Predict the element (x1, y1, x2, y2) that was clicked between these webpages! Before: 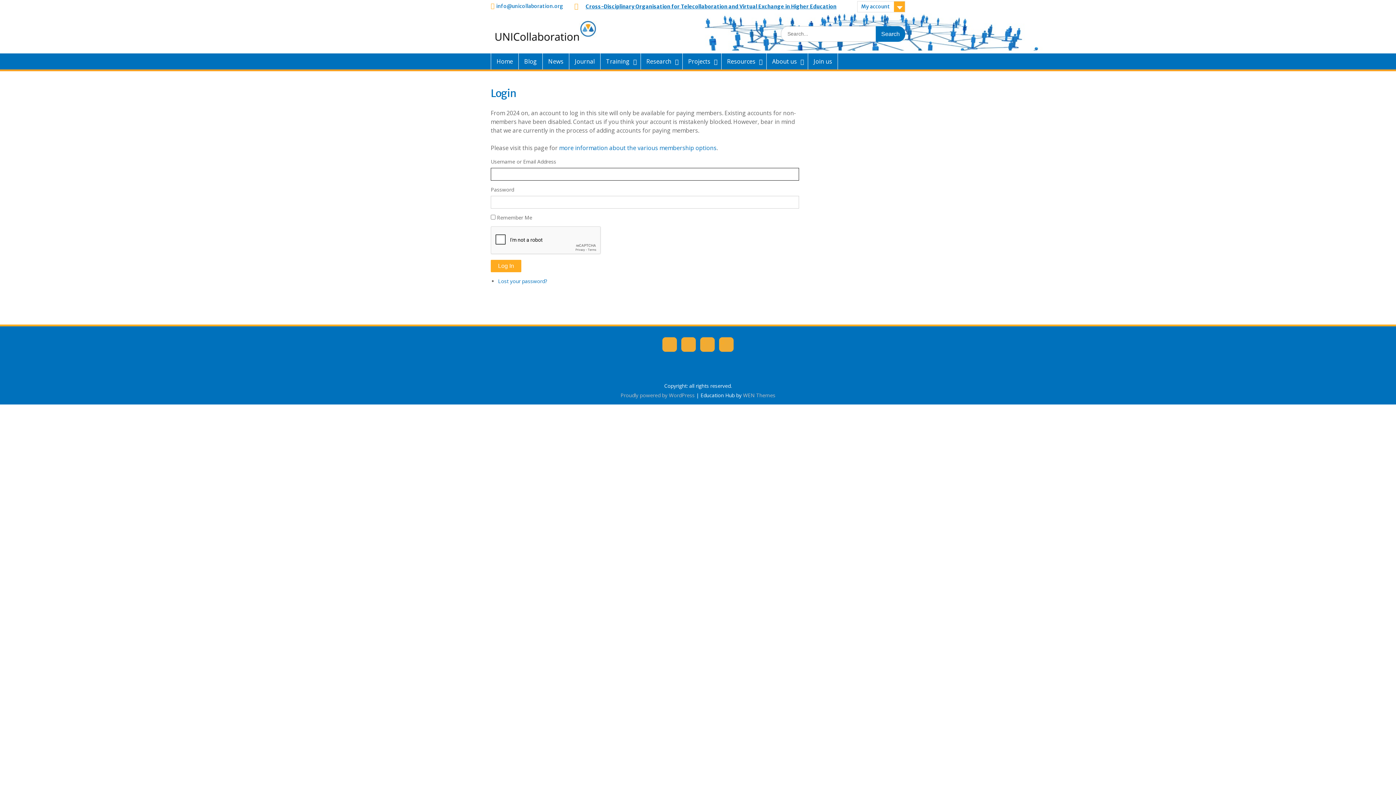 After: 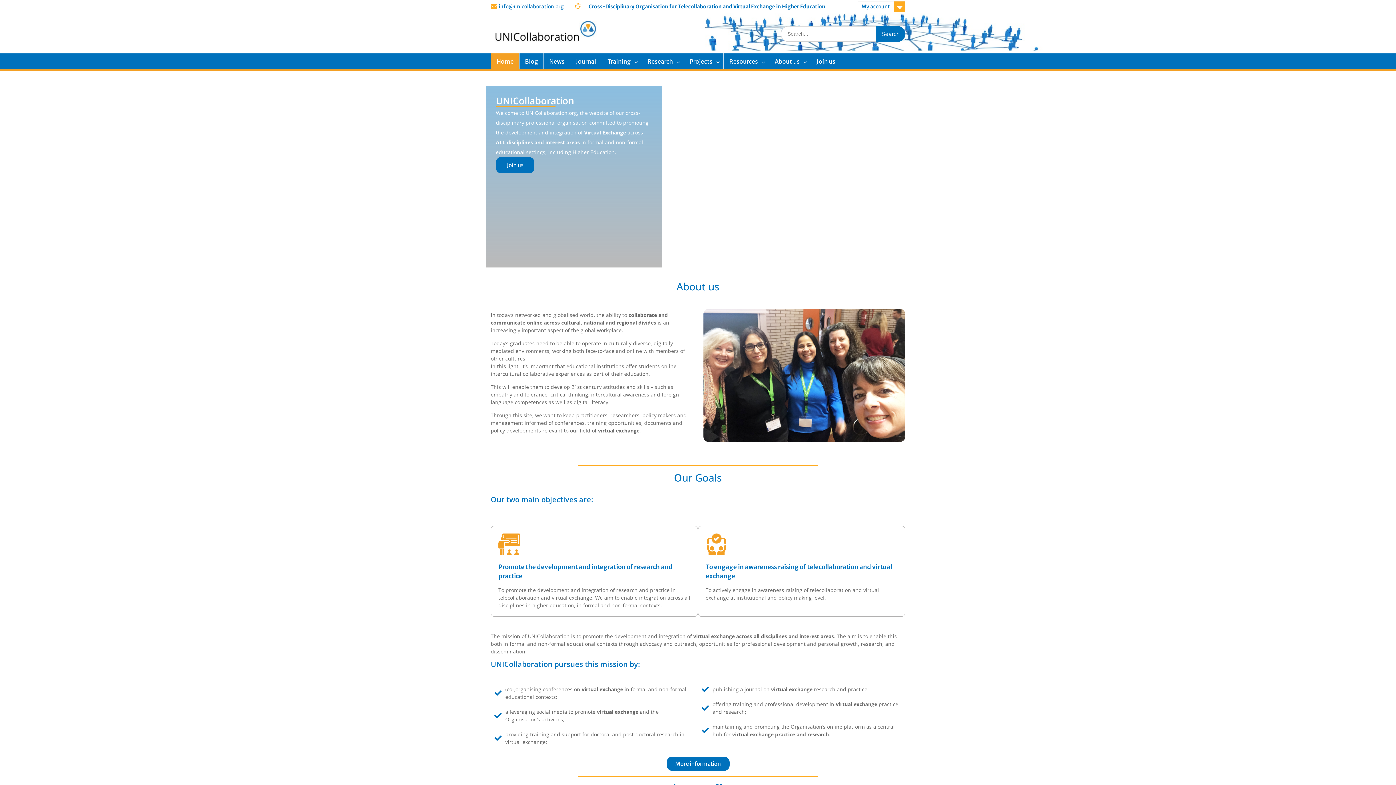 Action: bbox: (490, 53, 518, 69) label: Home